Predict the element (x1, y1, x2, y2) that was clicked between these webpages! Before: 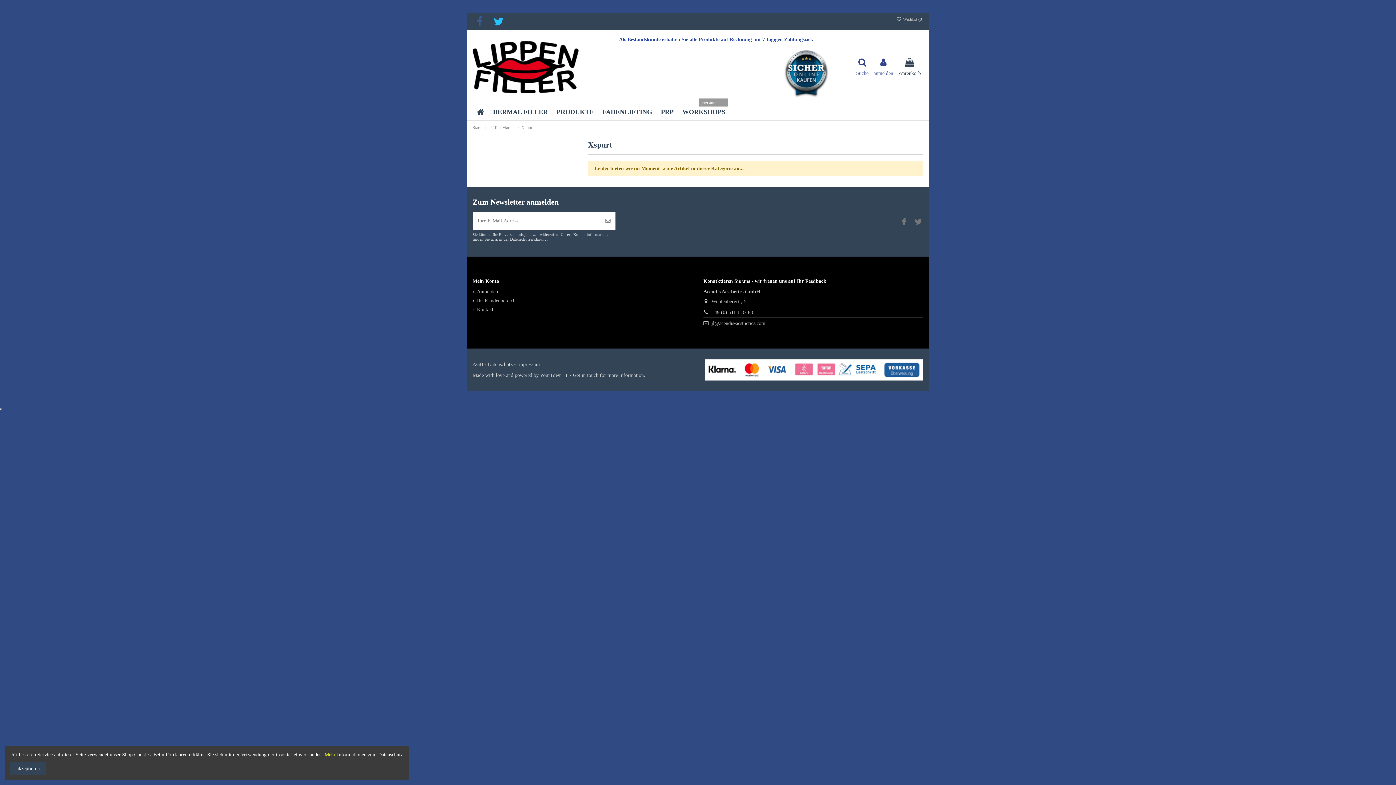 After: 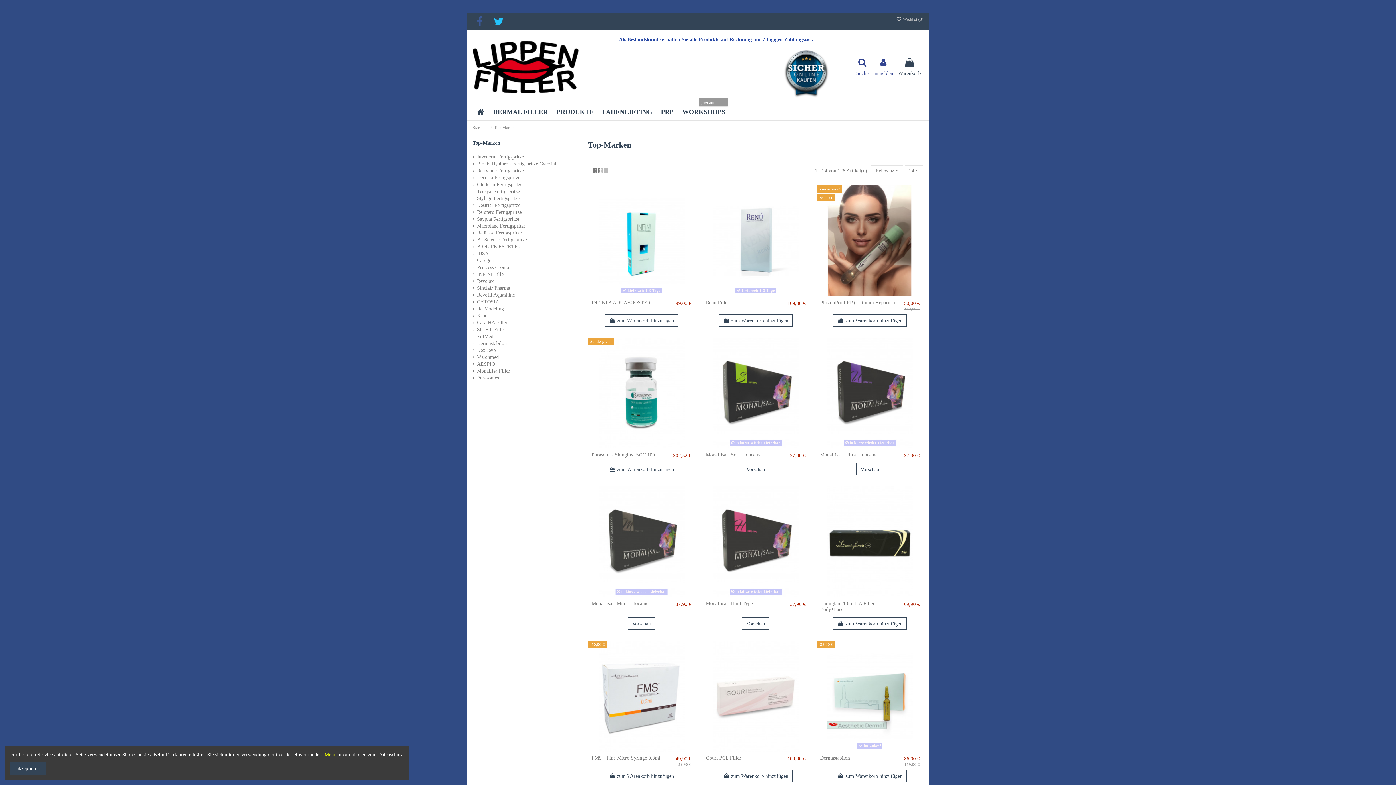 Action: bbox: (488, 104, 552, 120) label: DERMAL FILLER